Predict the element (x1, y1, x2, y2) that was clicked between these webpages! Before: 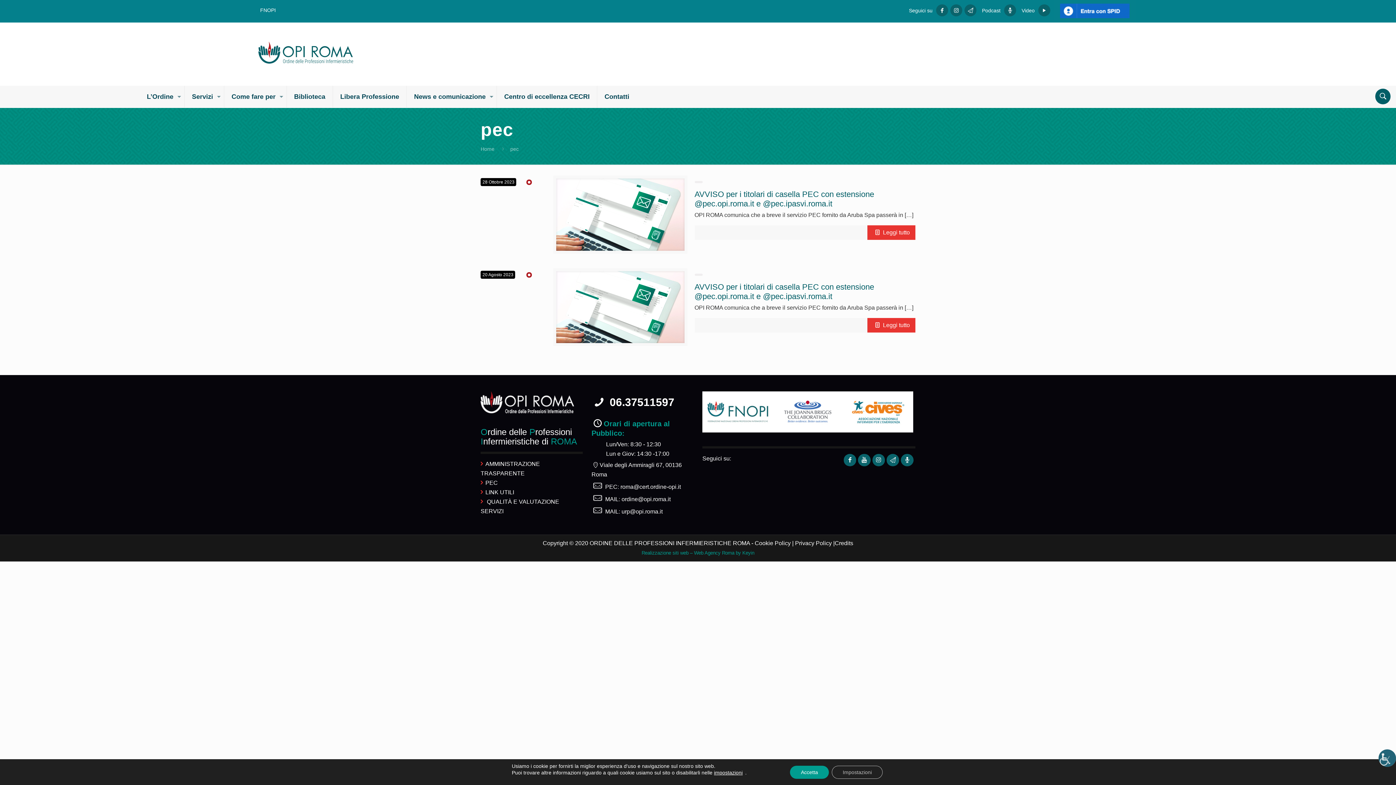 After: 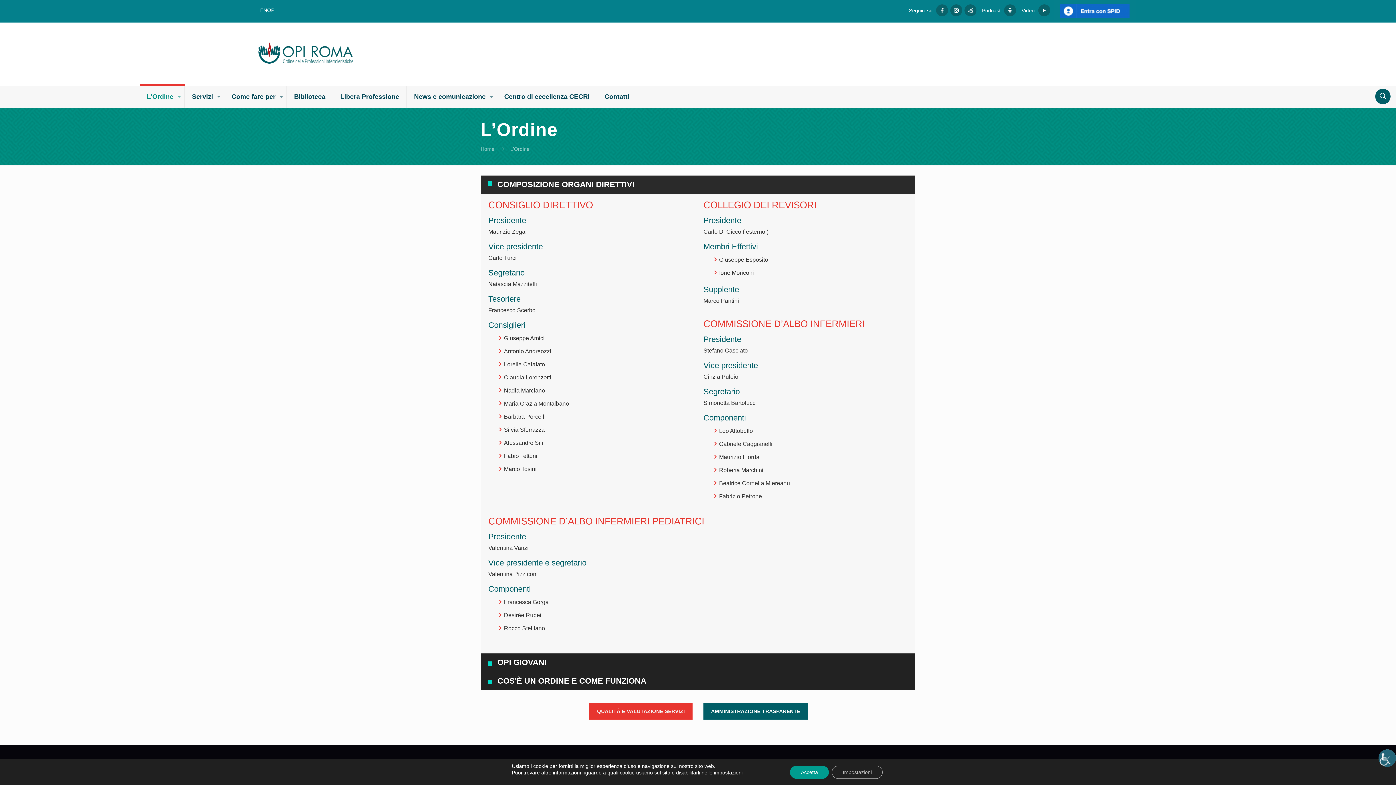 Action: label: L’Ordine bbox: (139, 85, 184, 107)